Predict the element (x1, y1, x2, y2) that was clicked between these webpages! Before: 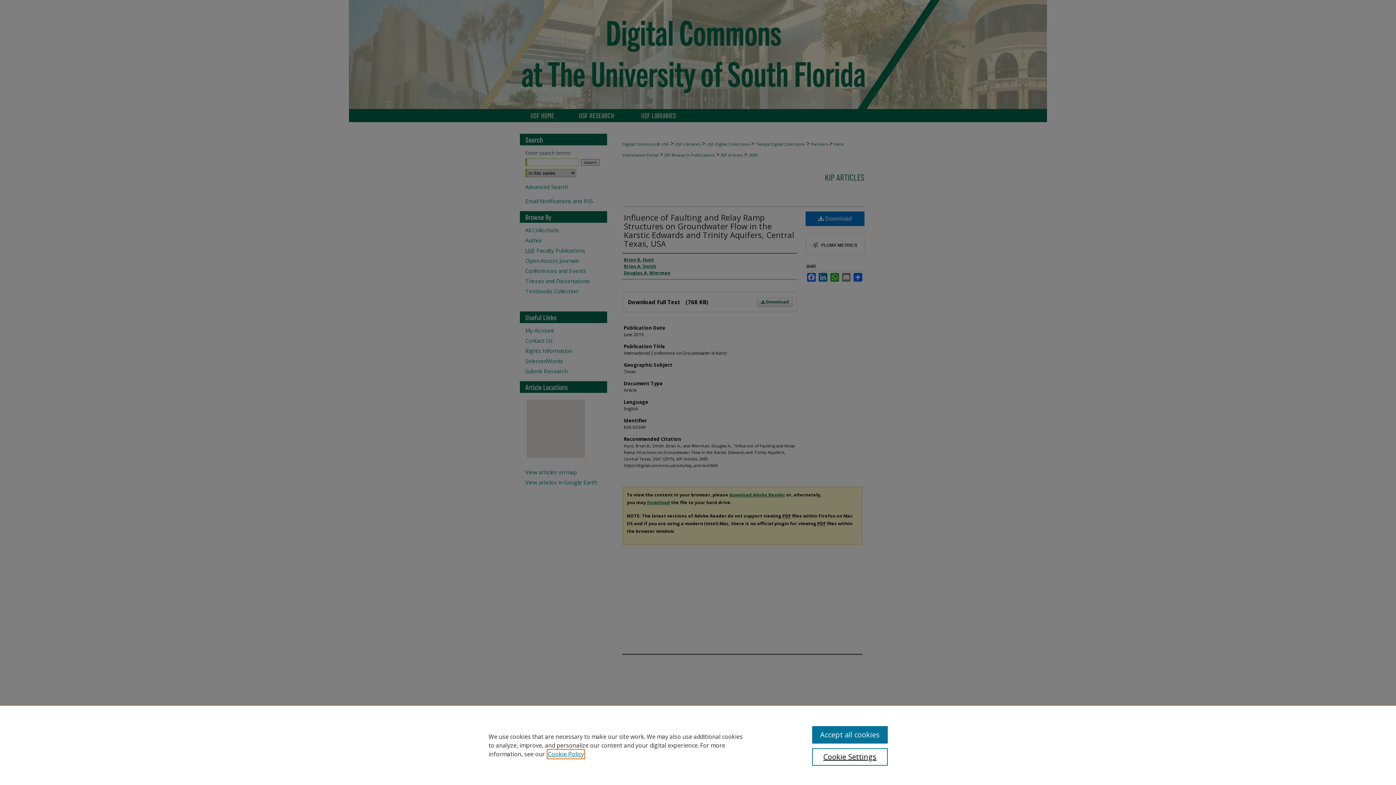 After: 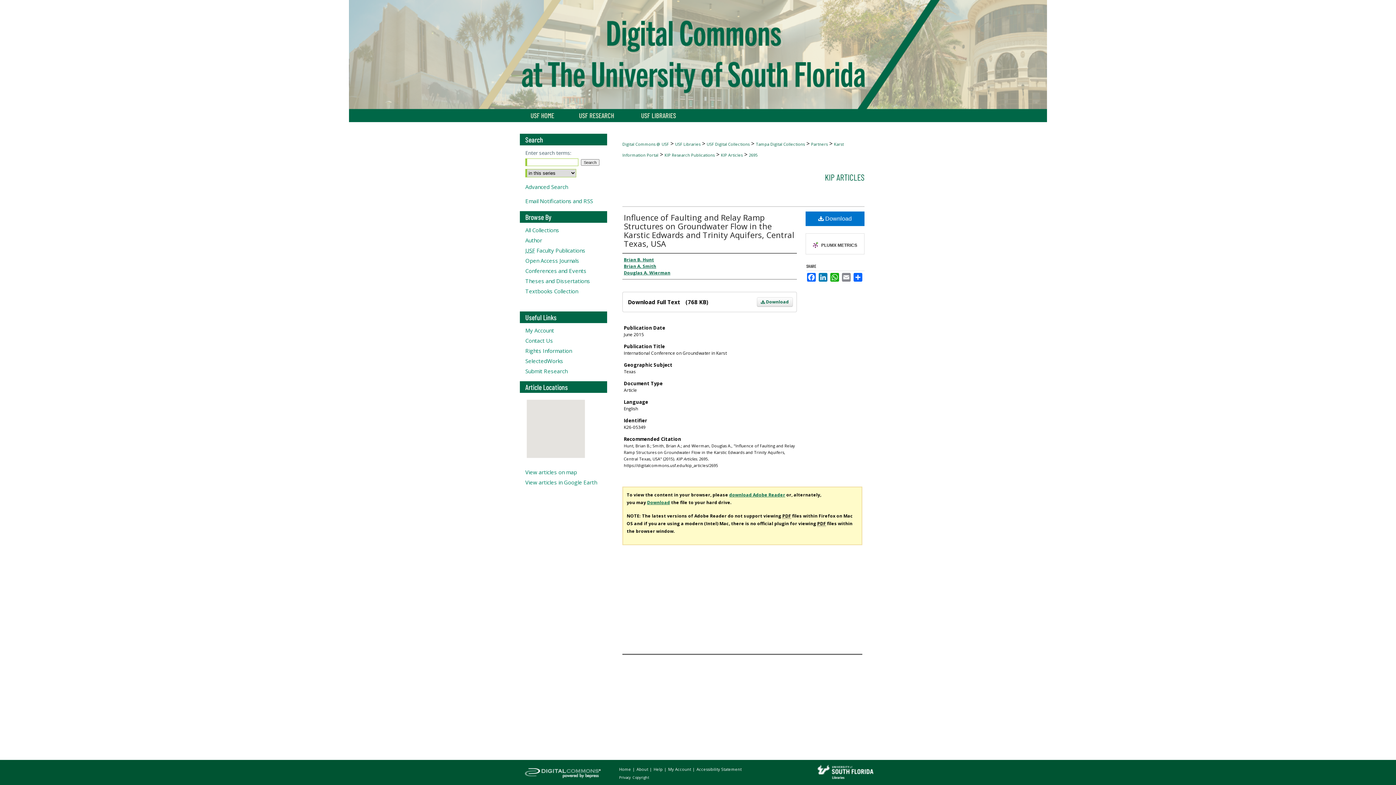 Action: label: Accept all cookies bbox: (812, 726, 887, 744)